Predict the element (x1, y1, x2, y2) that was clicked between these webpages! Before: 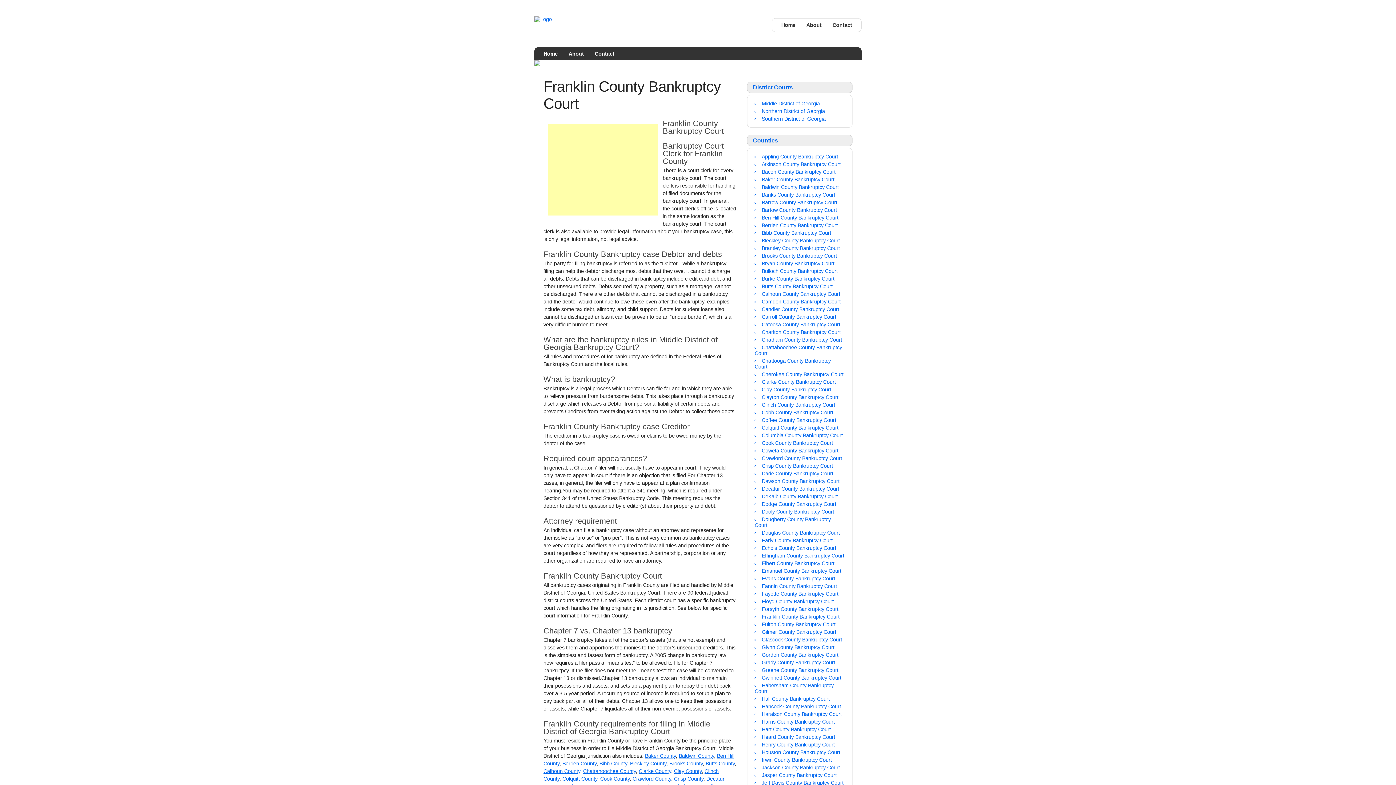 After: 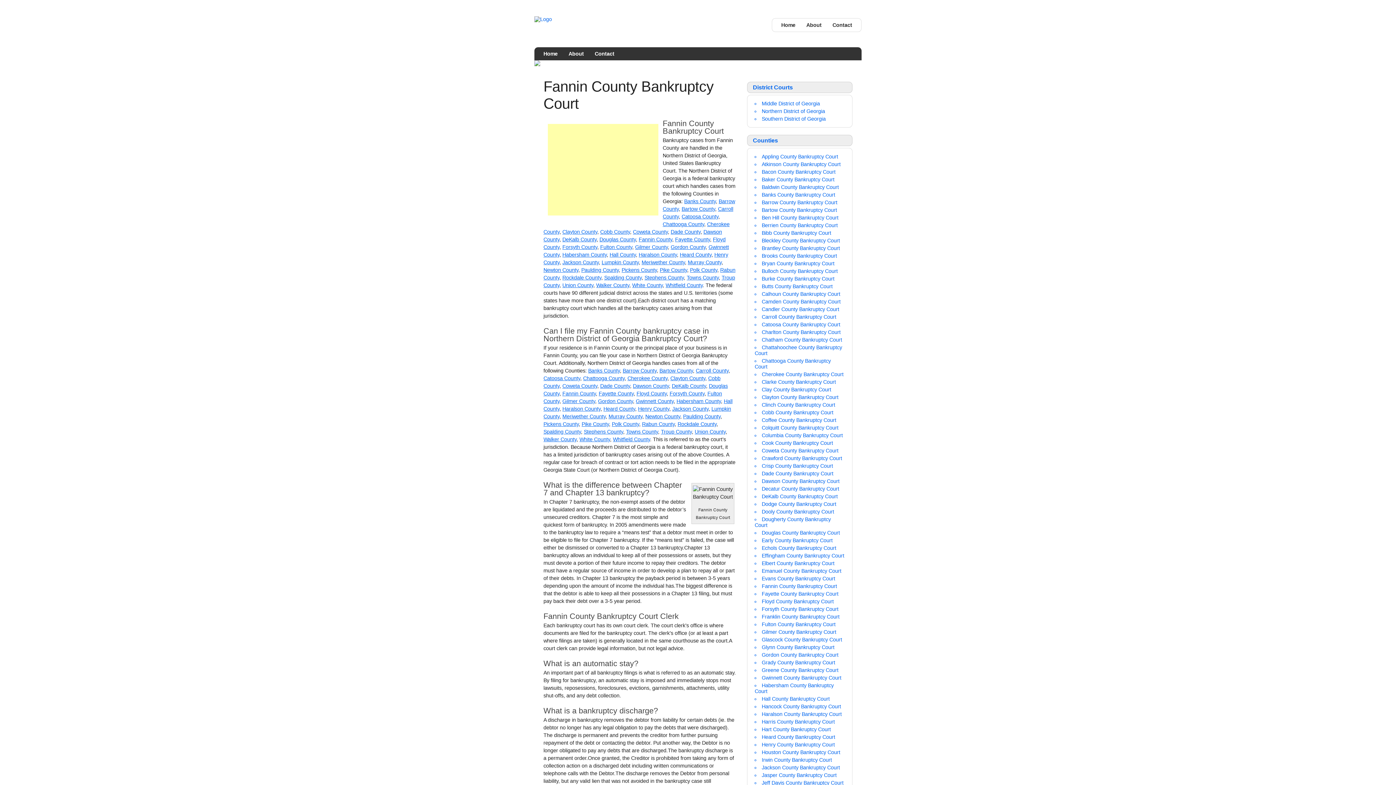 Action: bbox: (761, 583, 837, 589) label: Fannin County Bankruptcy Court